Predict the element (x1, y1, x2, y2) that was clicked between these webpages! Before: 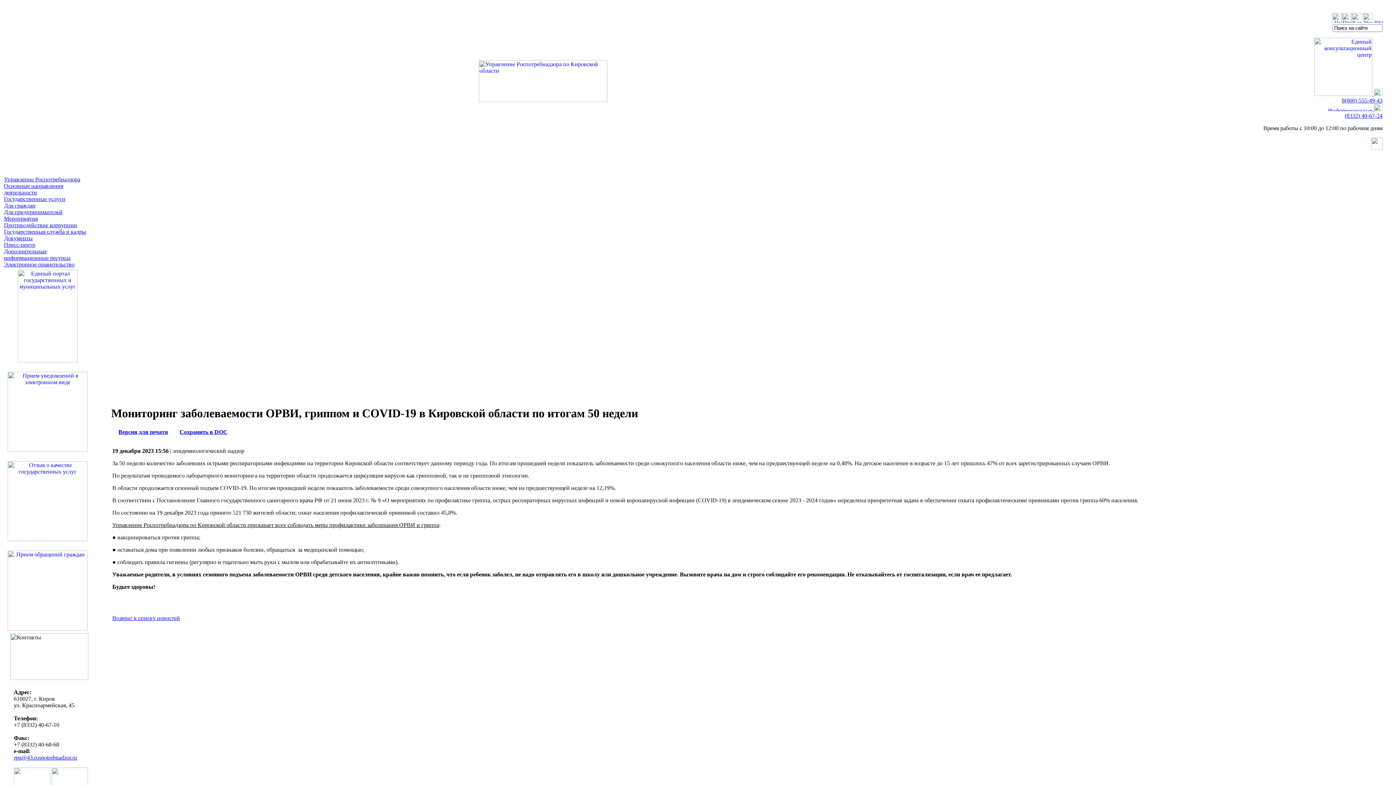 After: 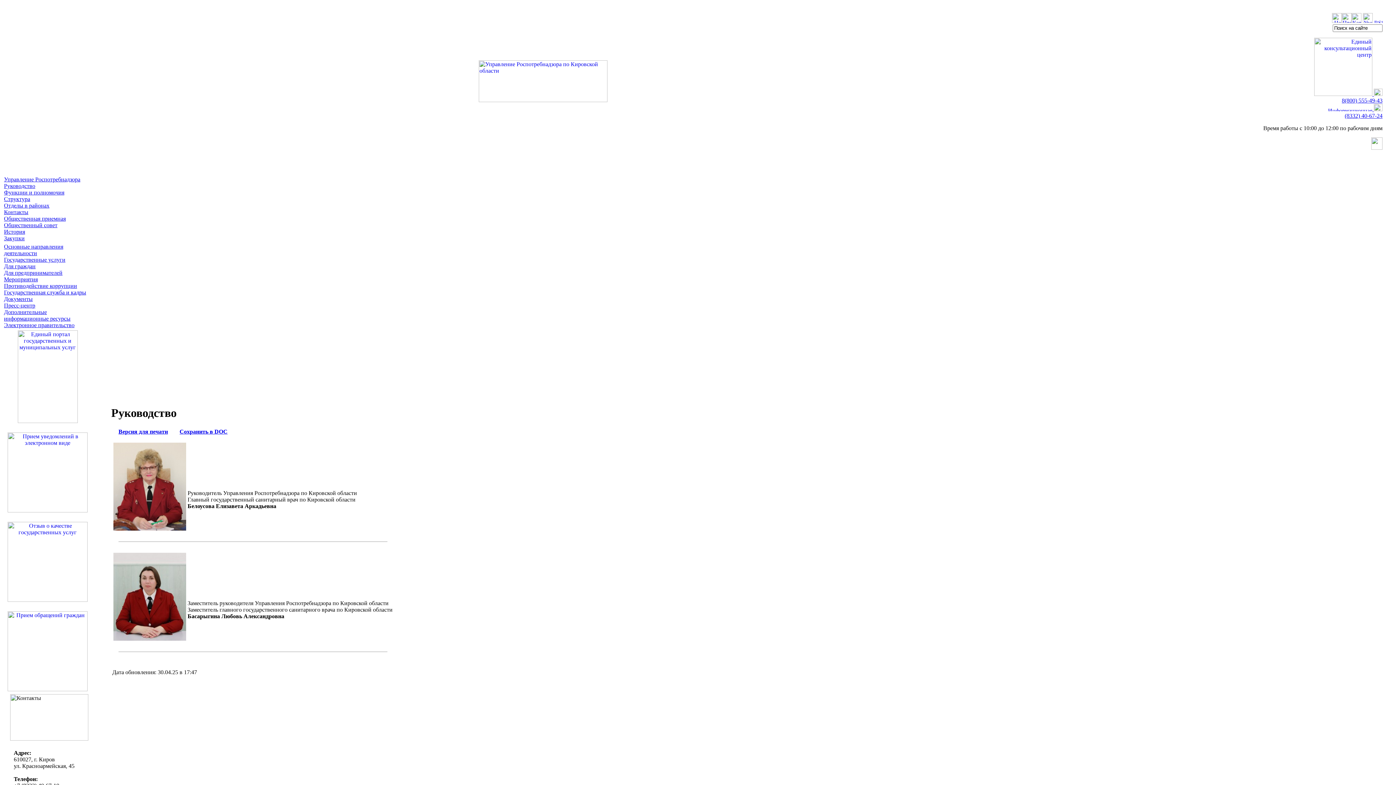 Action: bbox: (4, 176, 80, 182) label: Управление Роспотребнадзора